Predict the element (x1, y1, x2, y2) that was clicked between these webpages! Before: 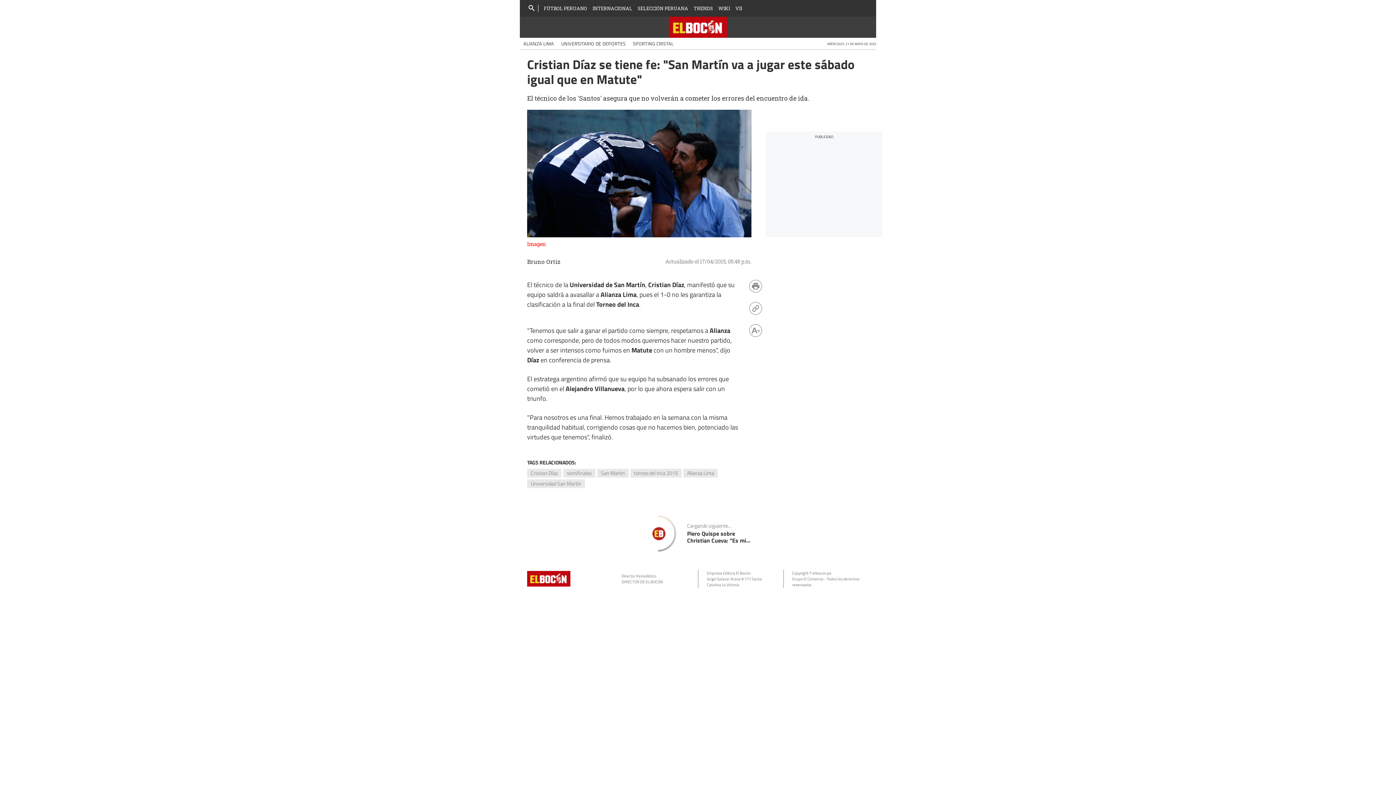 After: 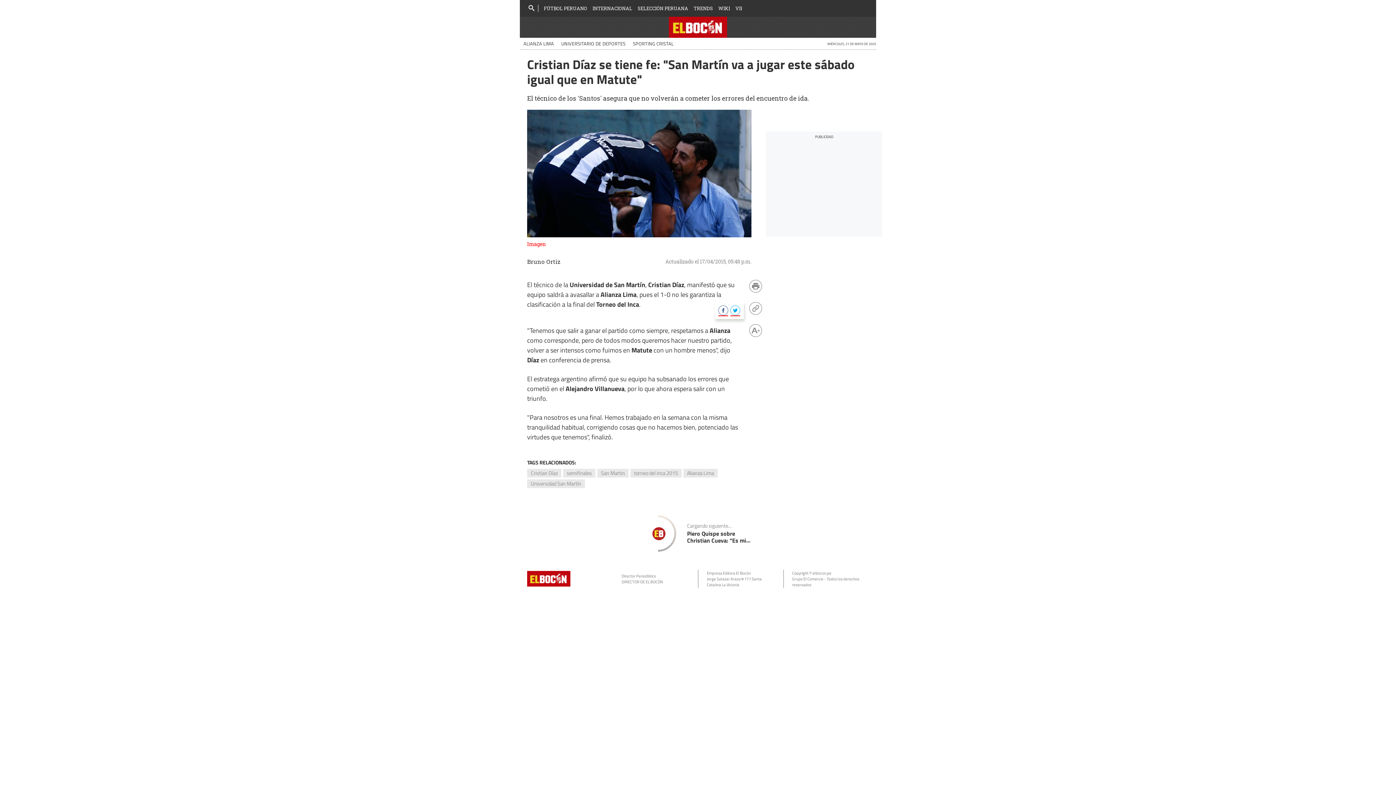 Action: bbox: (749, 305, 762, 317)